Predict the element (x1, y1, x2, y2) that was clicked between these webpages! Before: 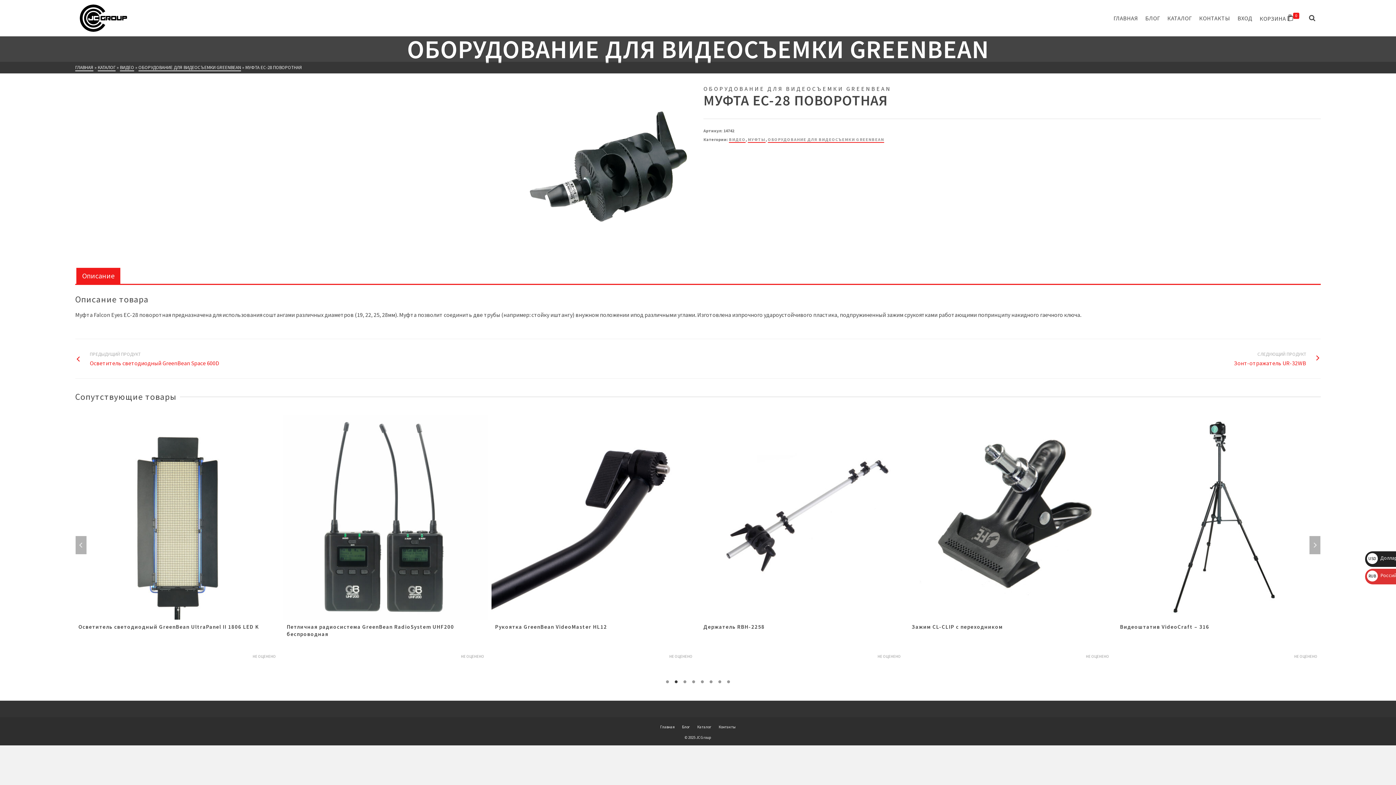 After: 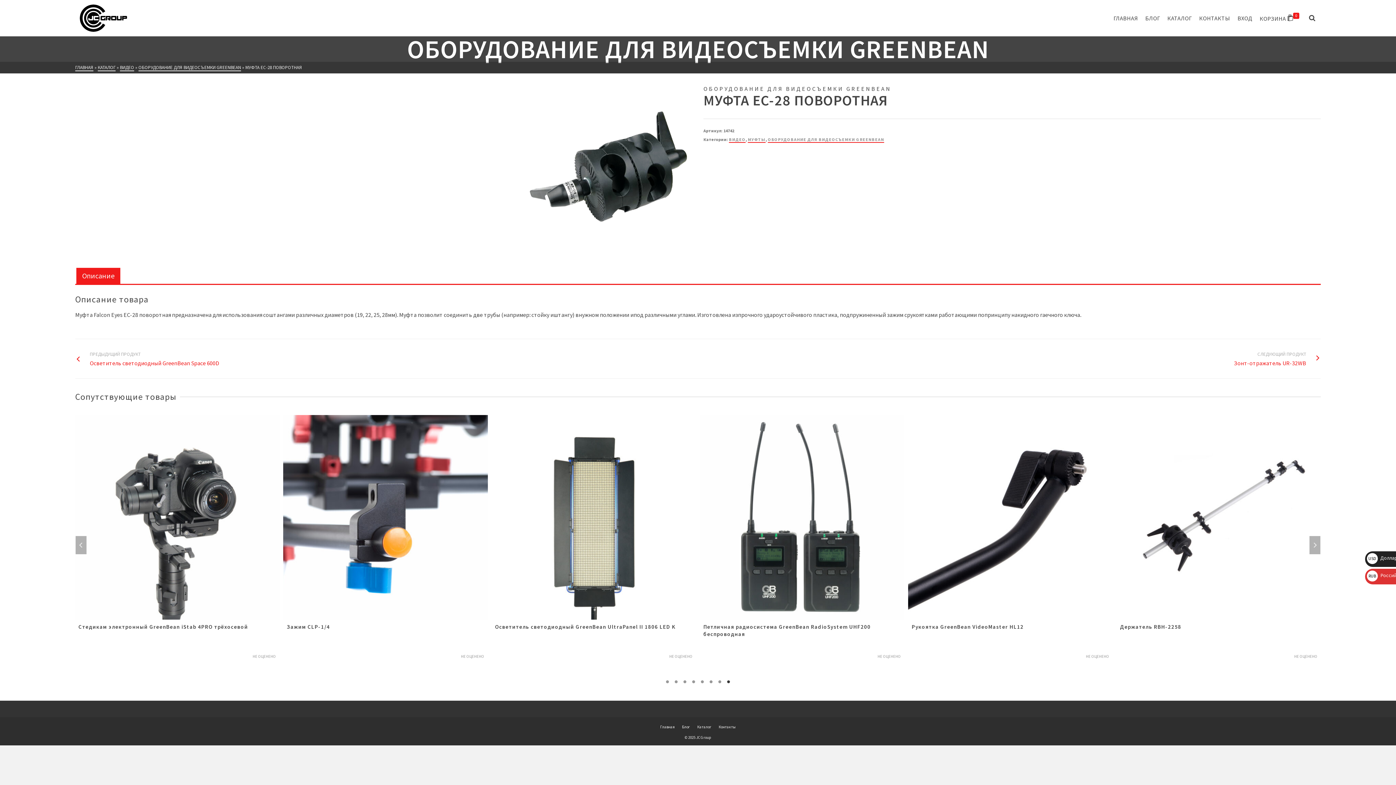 Action: bbox: (725, 678, 732, 685) label: 8 of 2